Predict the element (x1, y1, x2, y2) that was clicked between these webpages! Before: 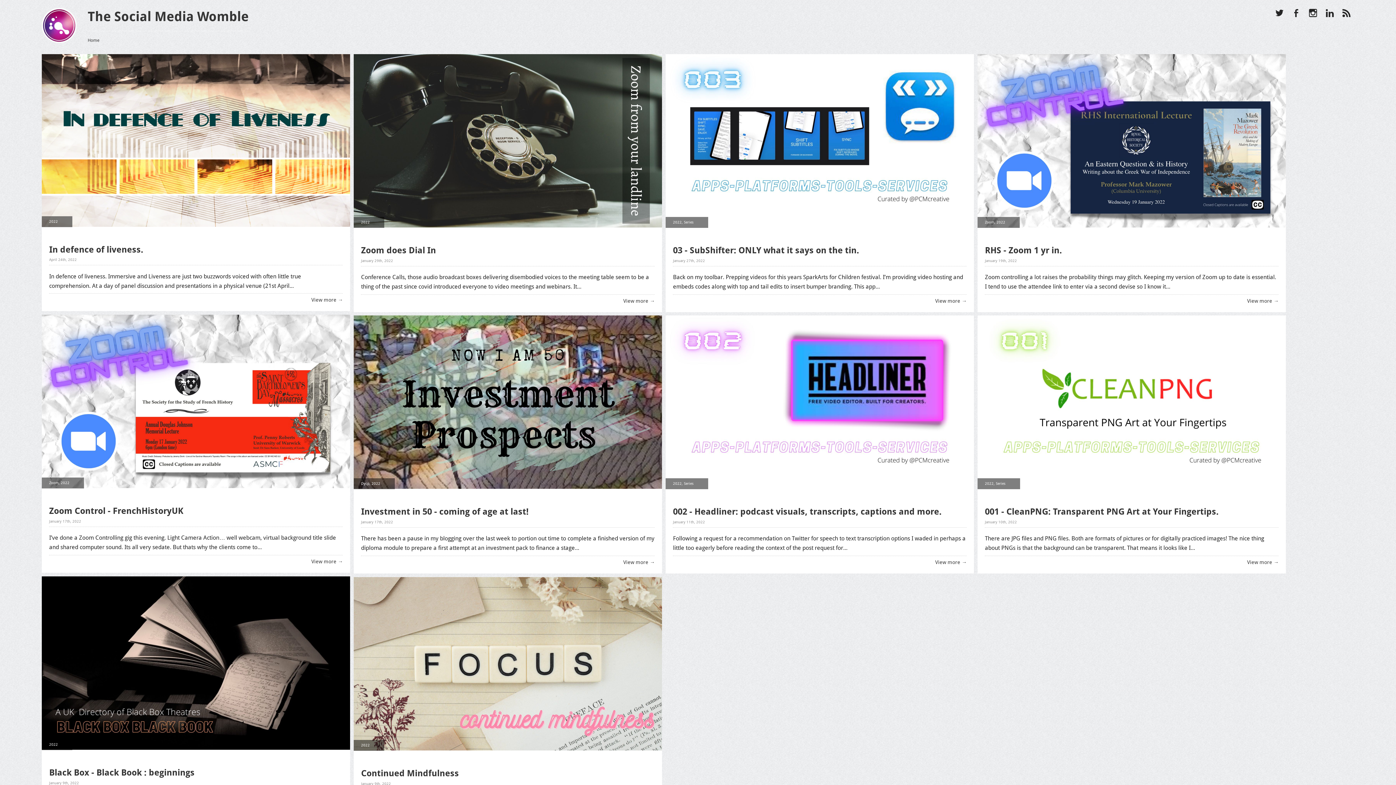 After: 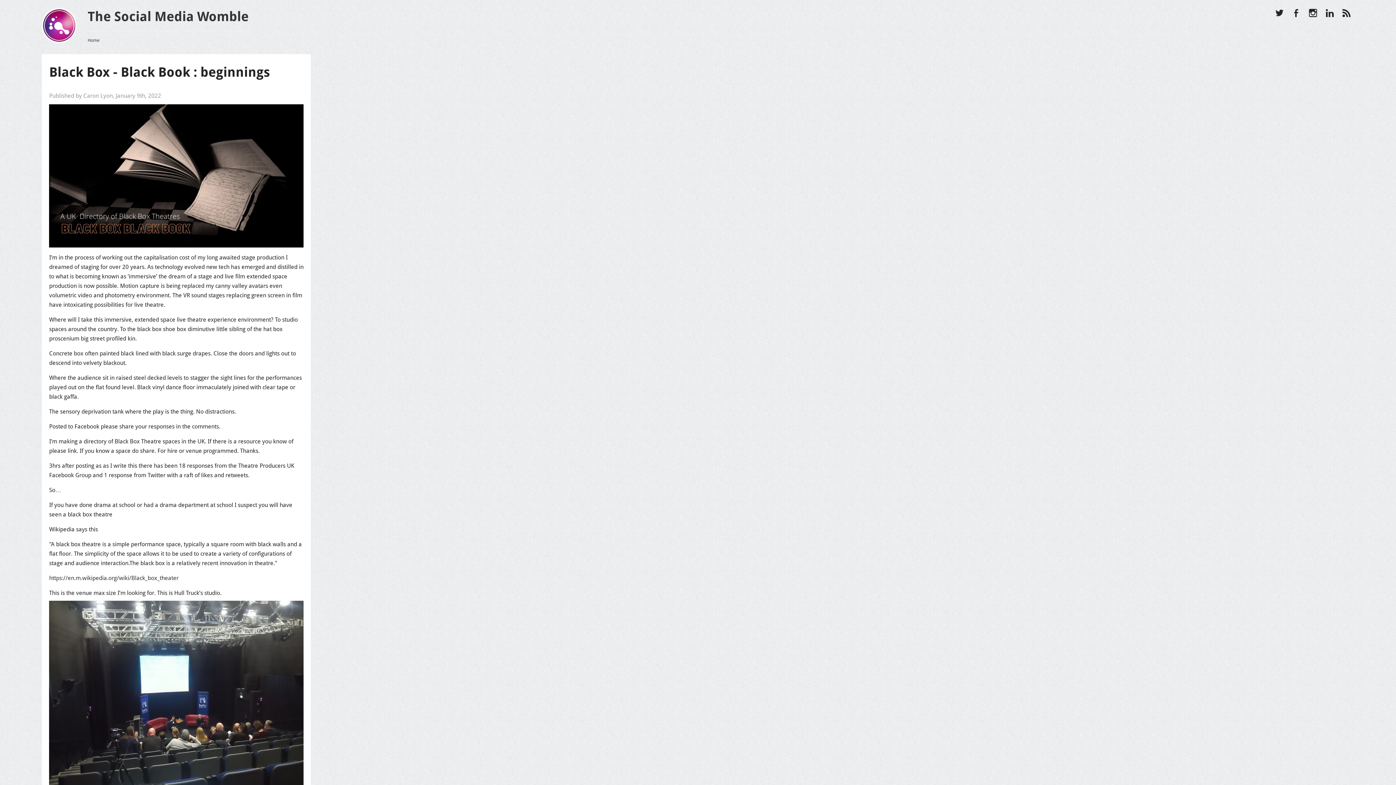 Action: bbox: (41, 744, 350, 751)